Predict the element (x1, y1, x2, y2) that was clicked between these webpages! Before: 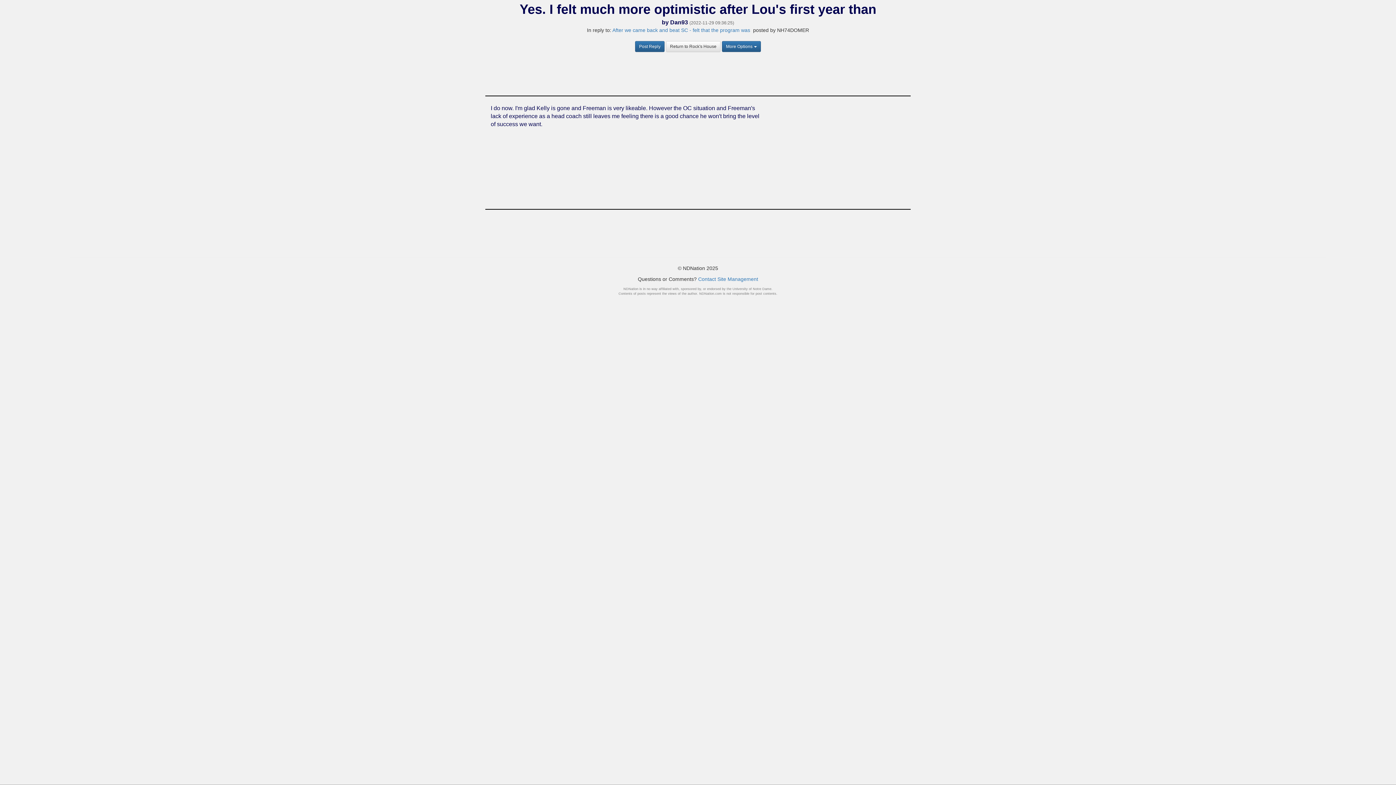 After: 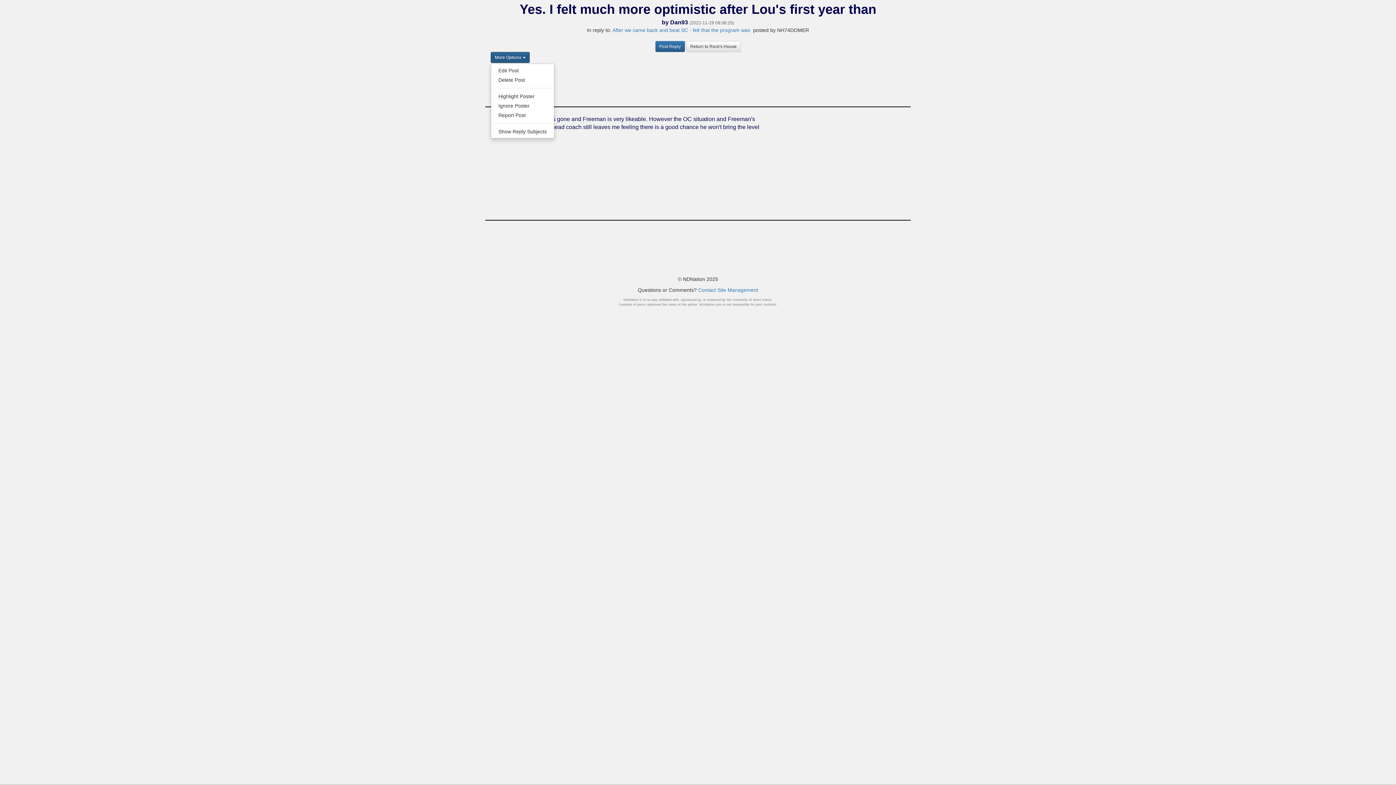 Action: label: More Options bbox: (722, 41, 761, 52)